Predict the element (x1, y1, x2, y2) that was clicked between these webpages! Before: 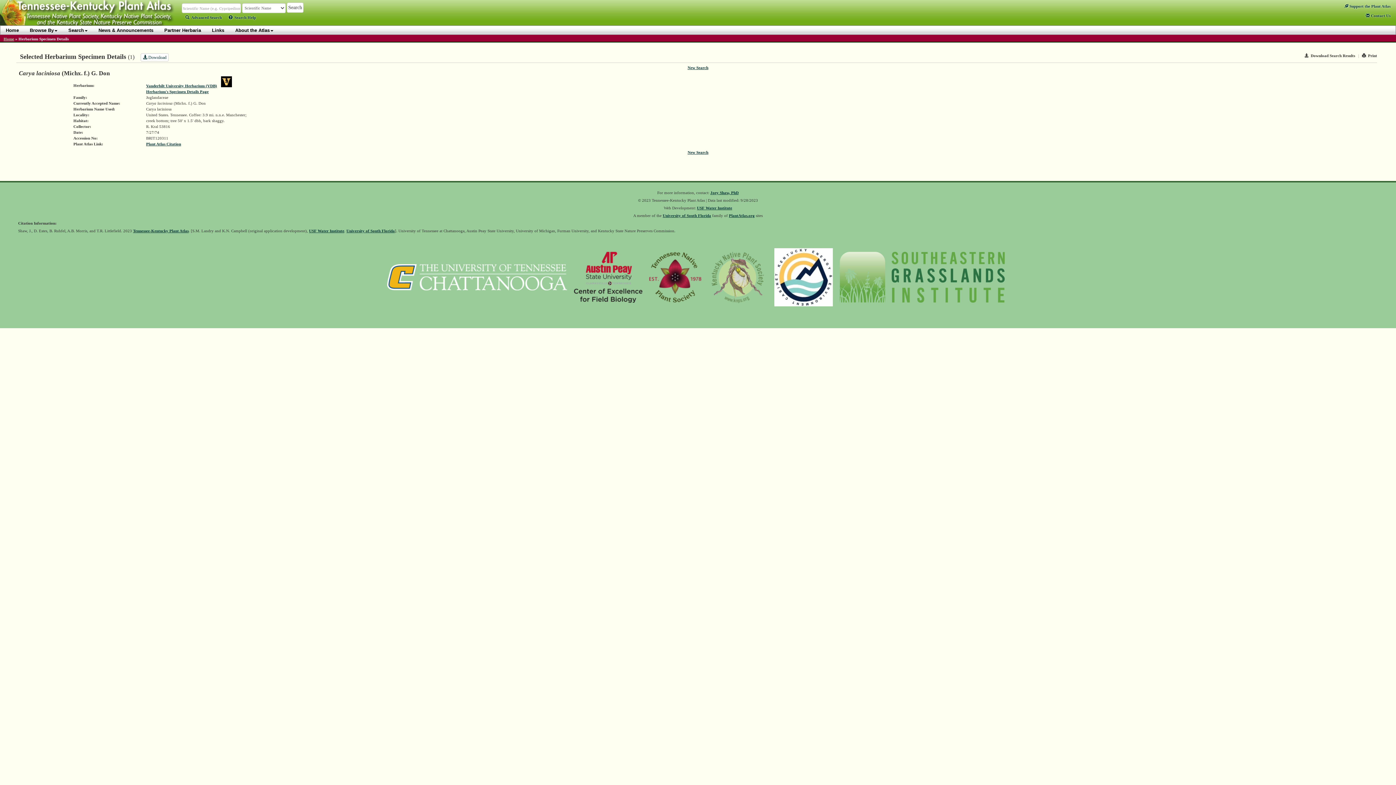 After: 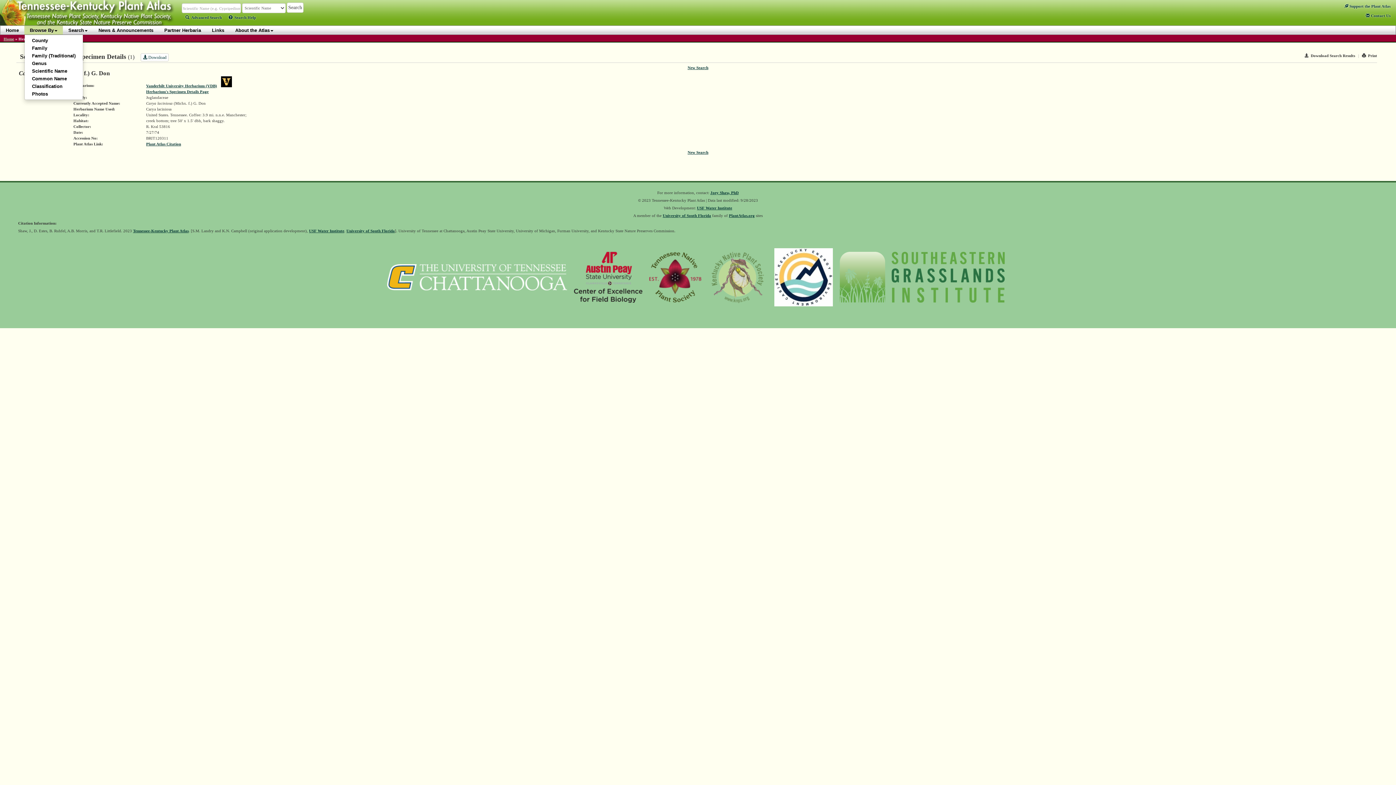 Action: bbox: (24, 25, 62, 34) label: Browse By